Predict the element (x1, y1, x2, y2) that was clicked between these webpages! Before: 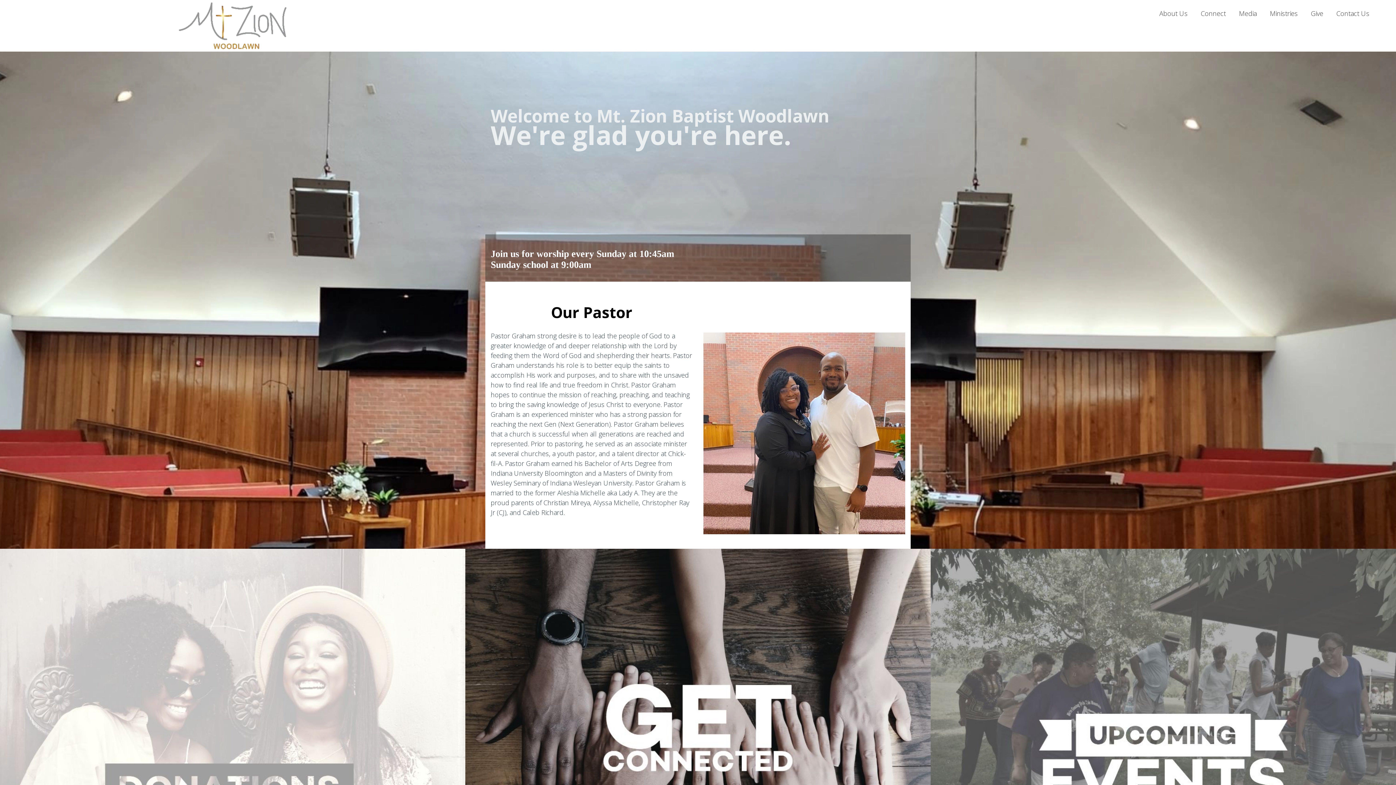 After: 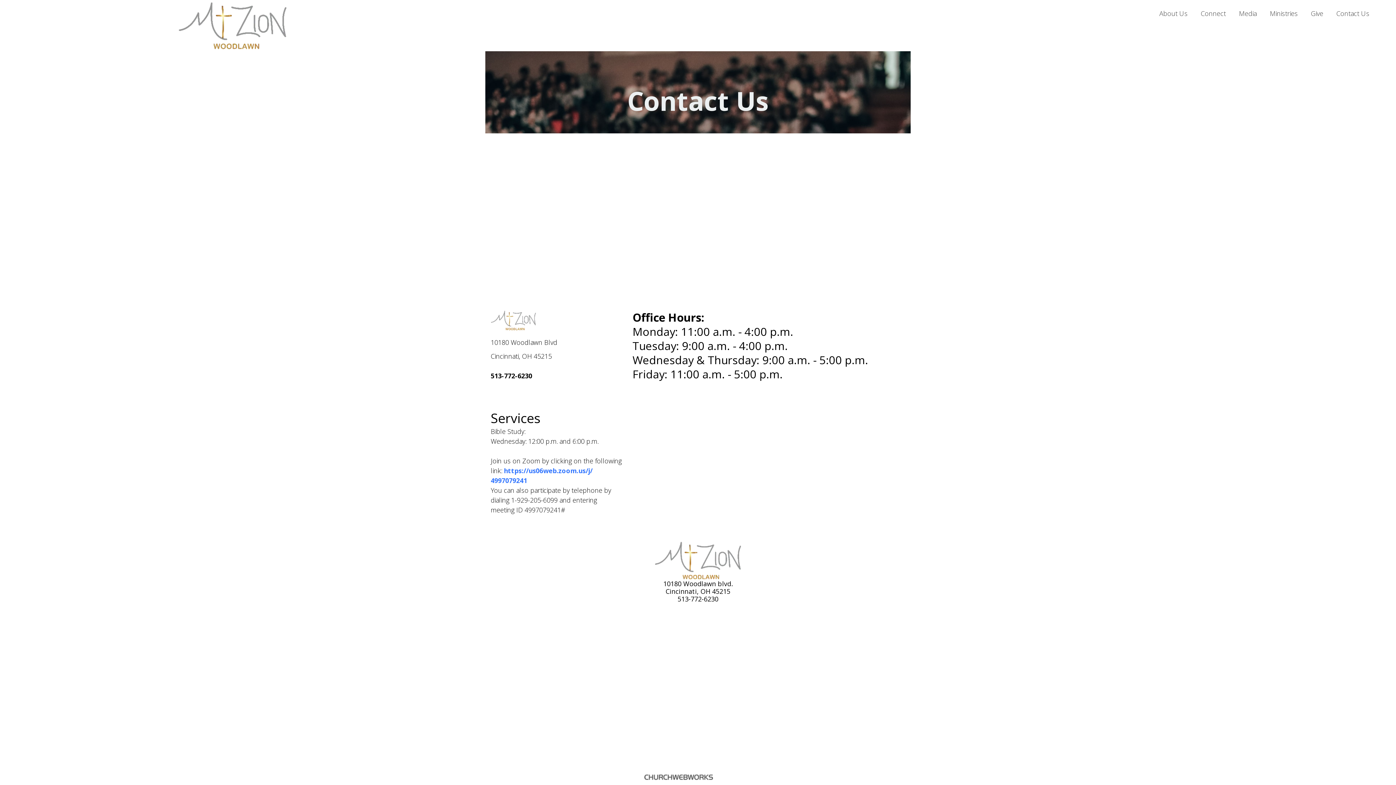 Action: bbox: (1330, 3, 1376, 23) label: Contact Us